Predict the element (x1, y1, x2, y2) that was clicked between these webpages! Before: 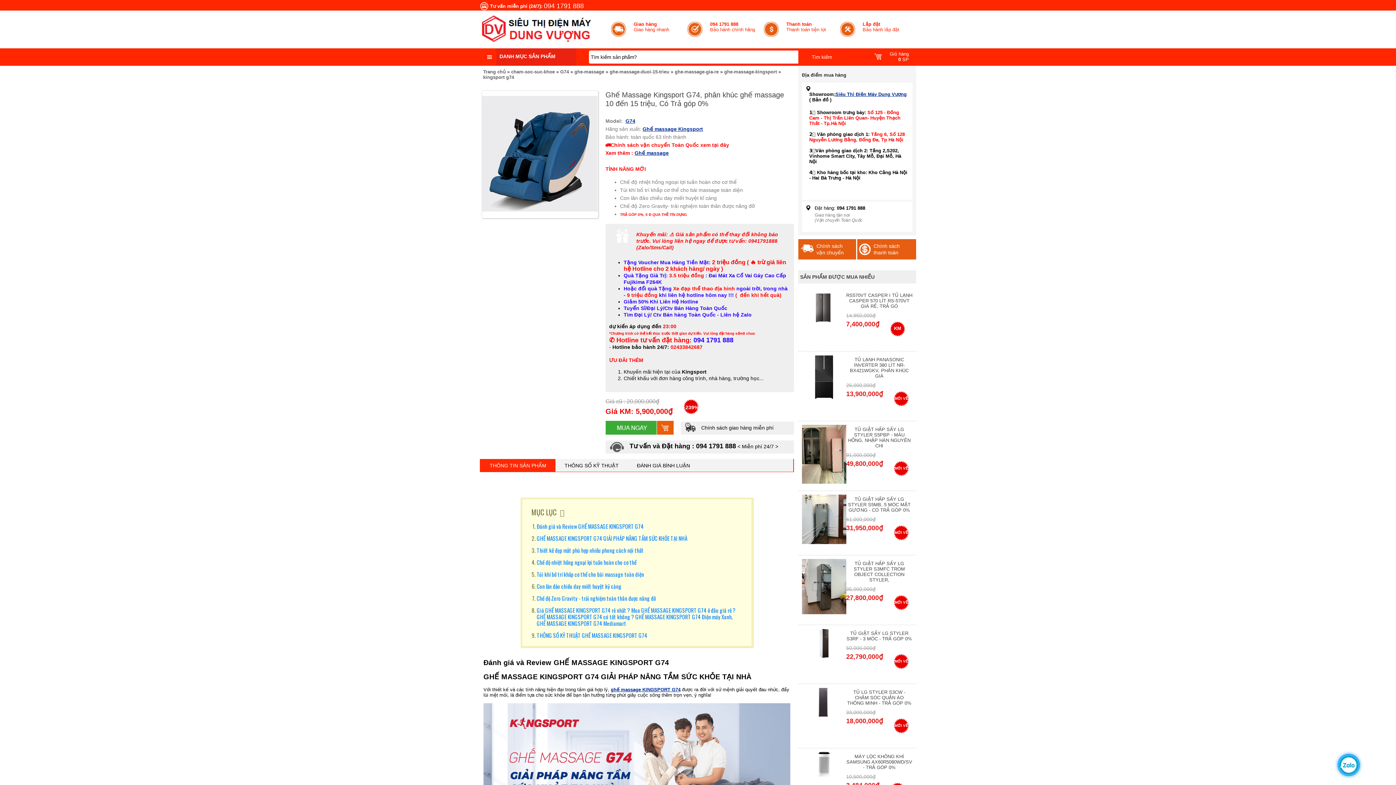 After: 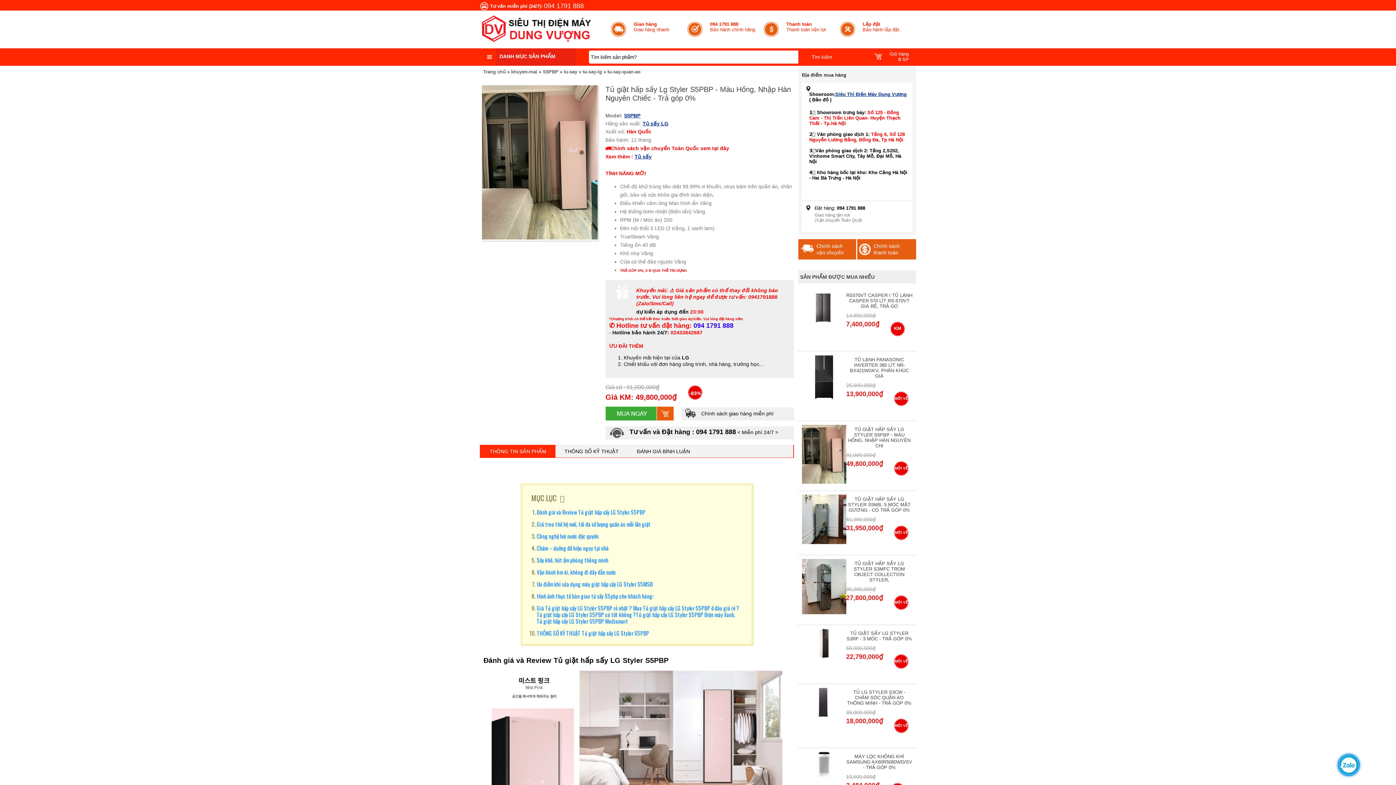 Action: bbox: (802, 479, 846, 485)